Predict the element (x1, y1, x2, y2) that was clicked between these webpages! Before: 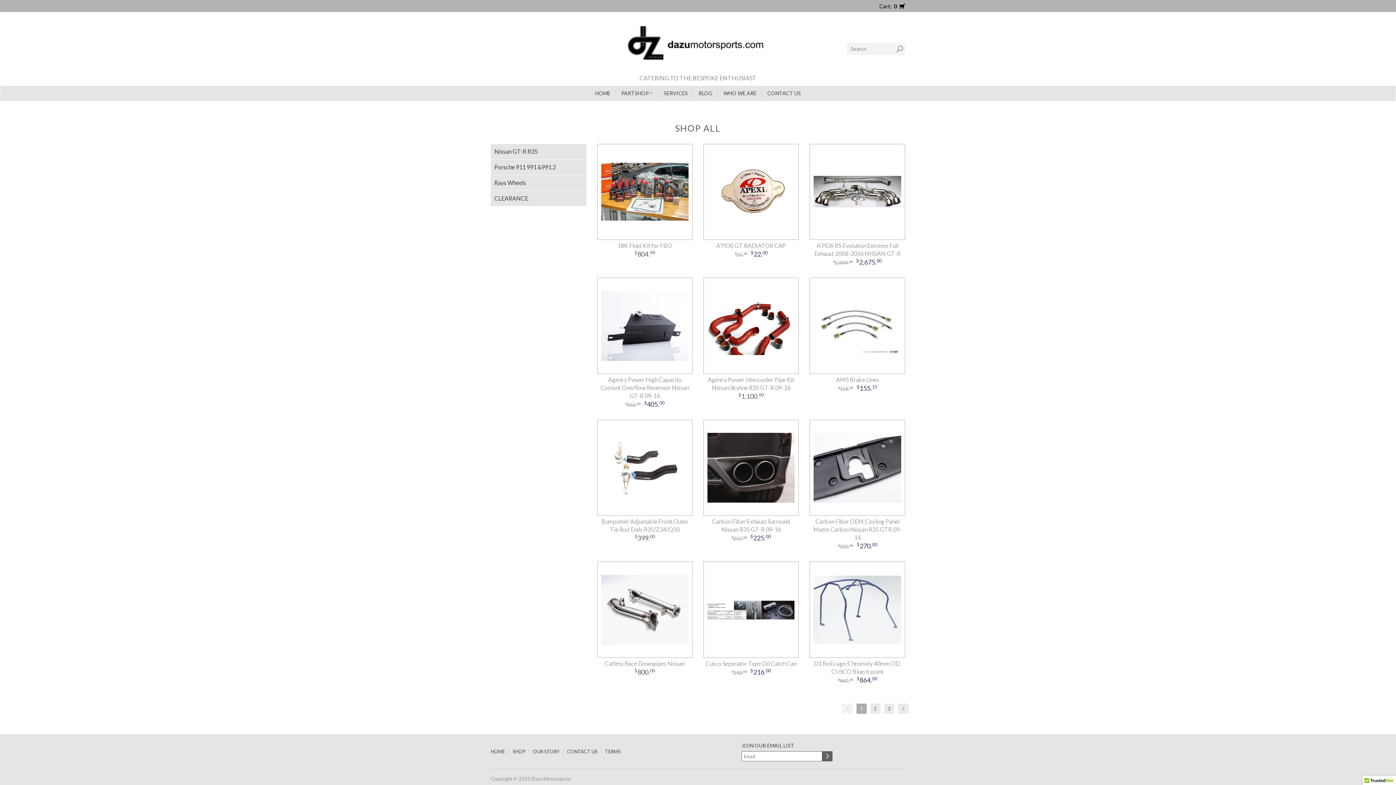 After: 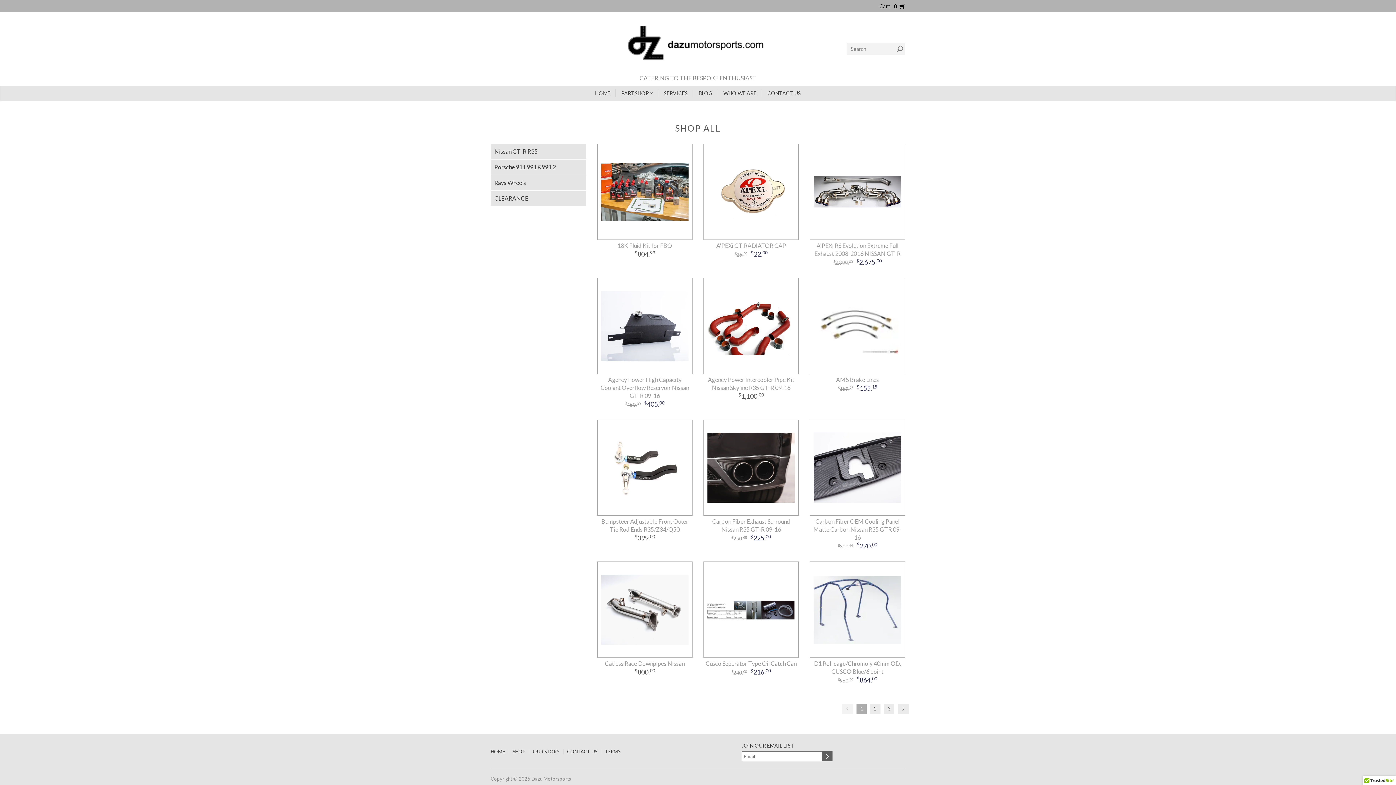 Action: bbox: (616, 85, 658, 101) label: PARTSHOP 